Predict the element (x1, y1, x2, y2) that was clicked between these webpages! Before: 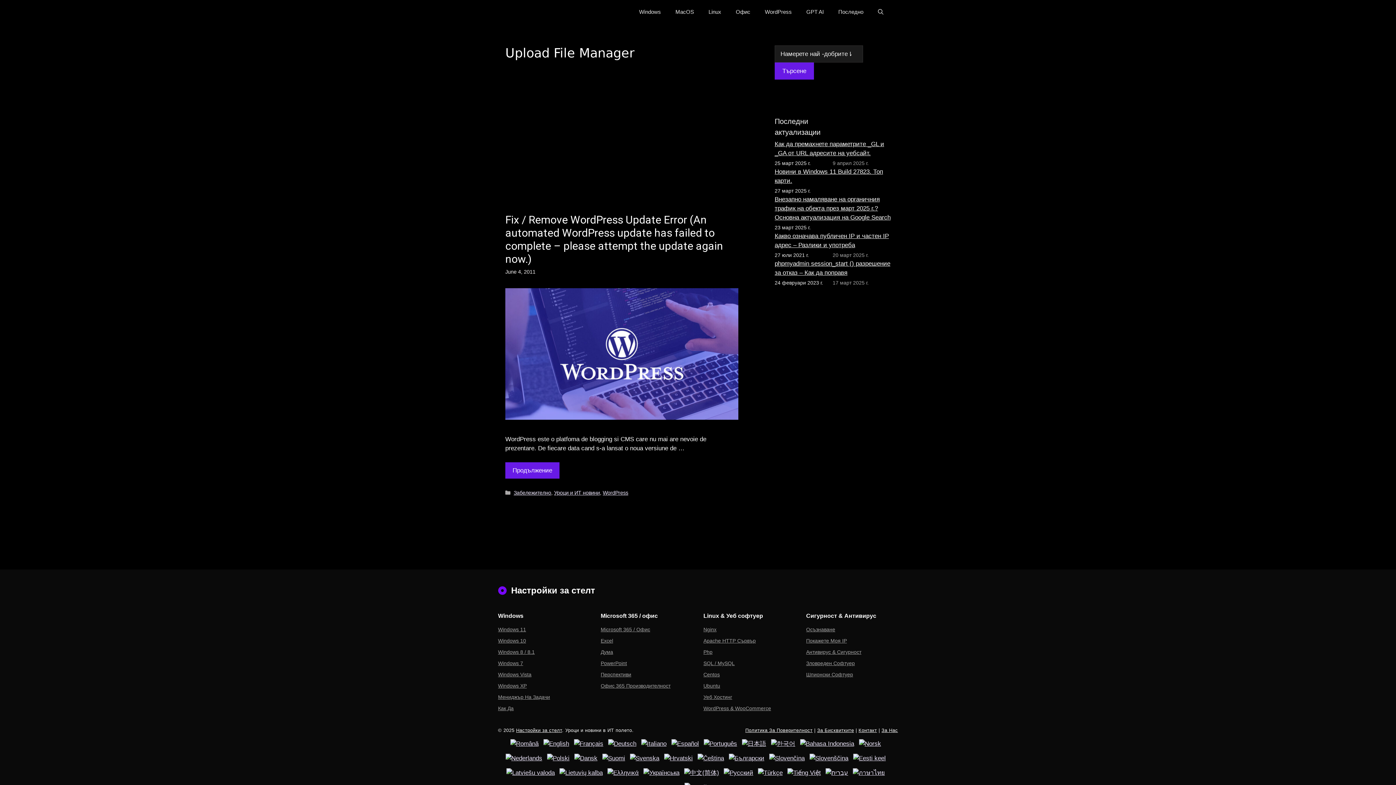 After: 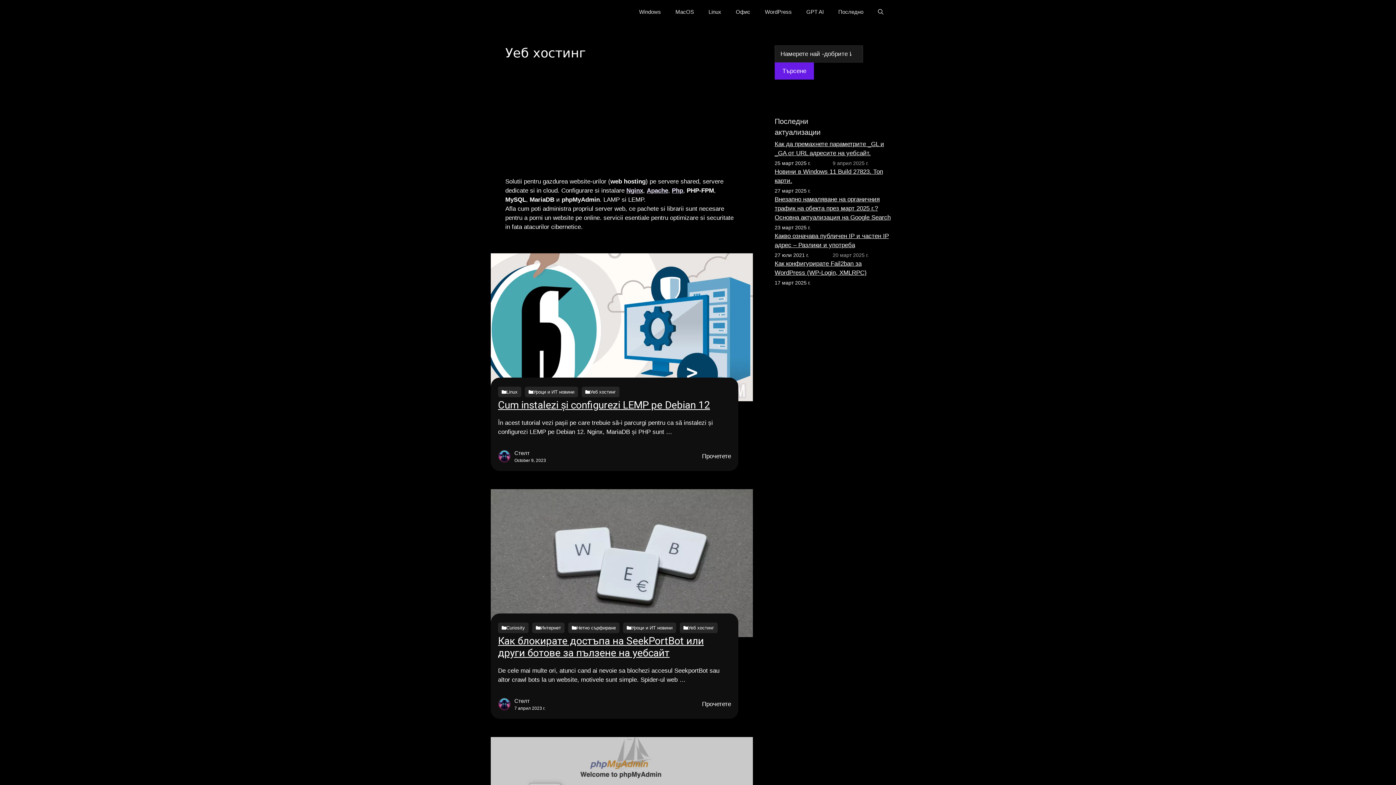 Action: label: Уеб Хостинг bbox: (703, 694, 732, 700)